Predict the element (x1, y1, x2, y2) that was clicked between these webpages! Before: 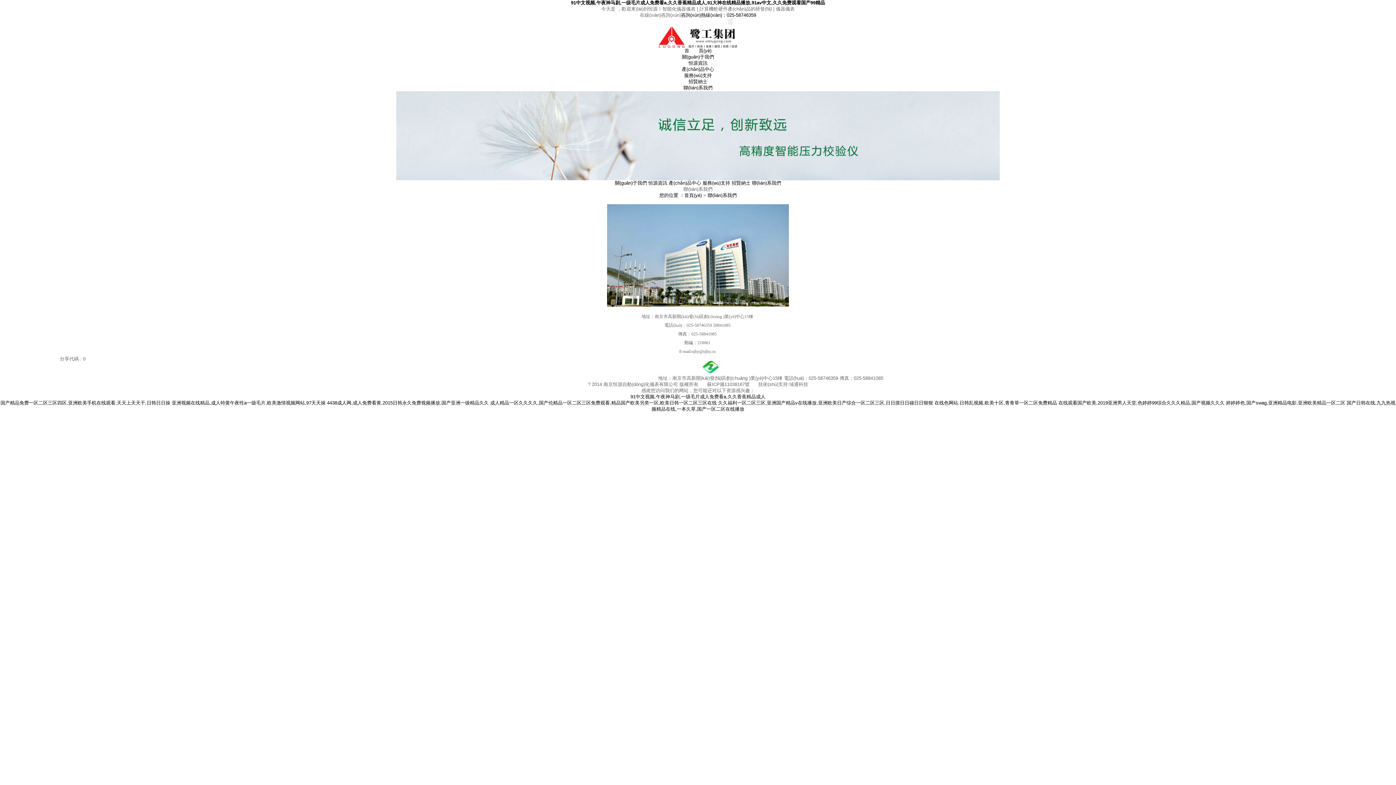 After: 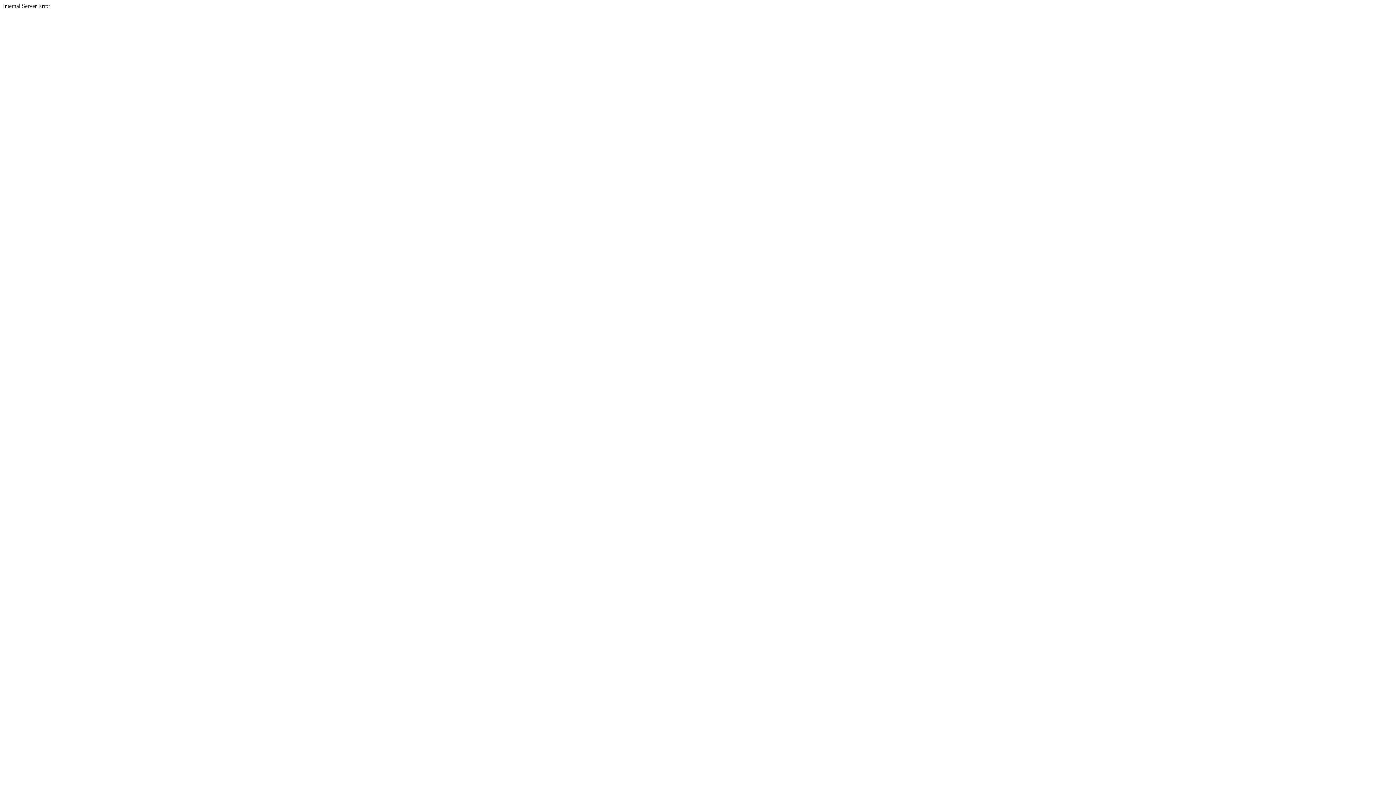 Action: label: 在线观看国产欧美,2019亚洲男人天堂,色婷婷99综合久久久精品,国产视频久久久 bbox: (1058, 400, 1224, 405)